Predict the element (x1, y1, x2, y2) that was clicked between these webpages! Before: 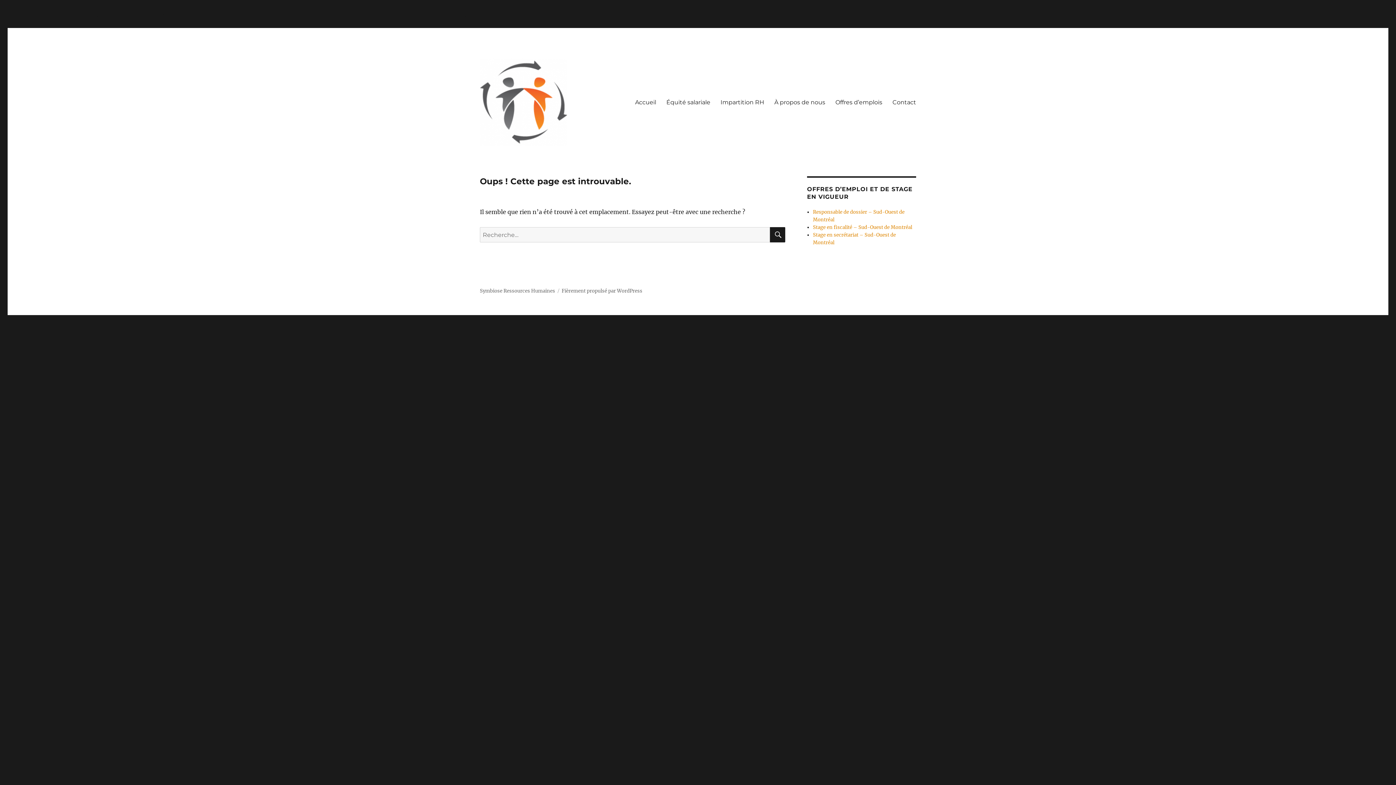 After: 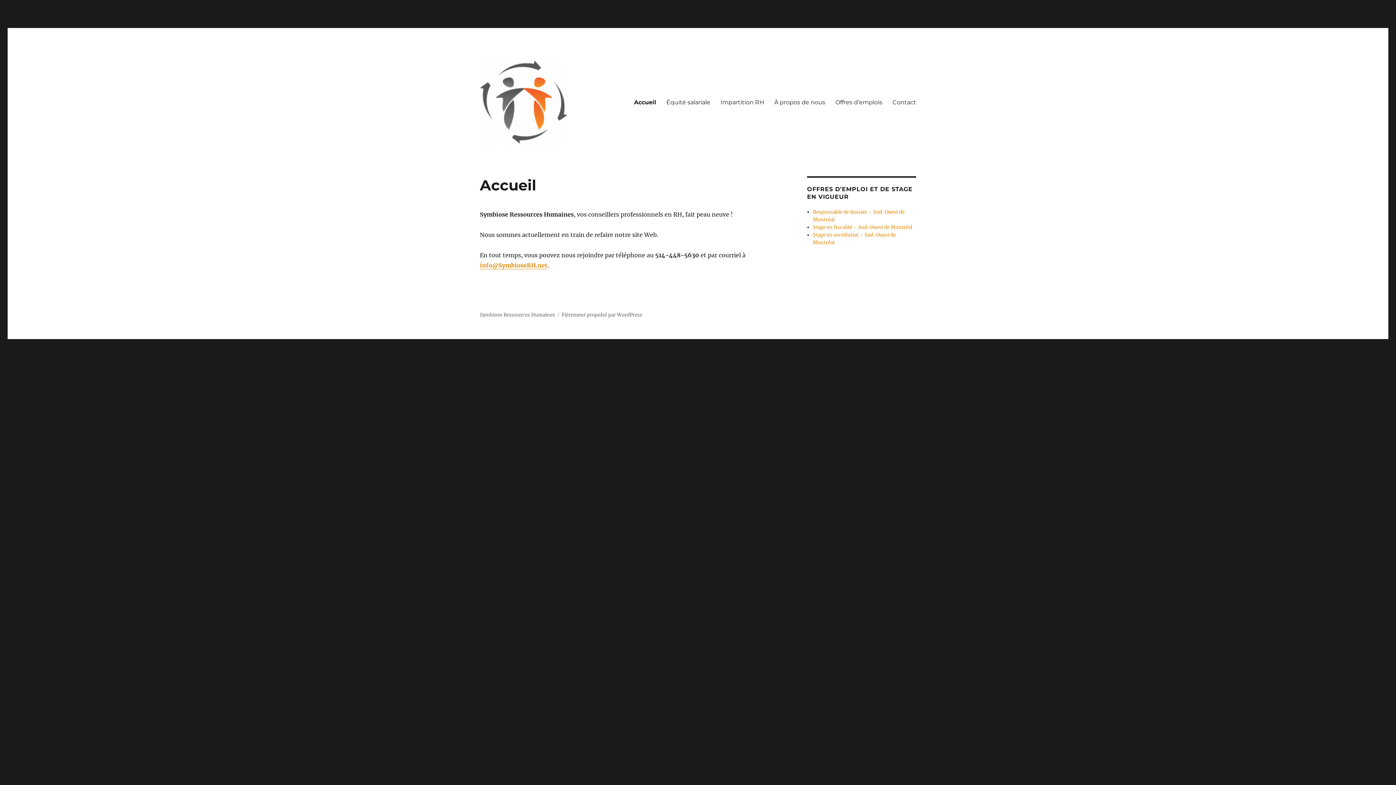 Action: bbox: (480, 288, 555, 294) label: Symbiose Ressources Humaines